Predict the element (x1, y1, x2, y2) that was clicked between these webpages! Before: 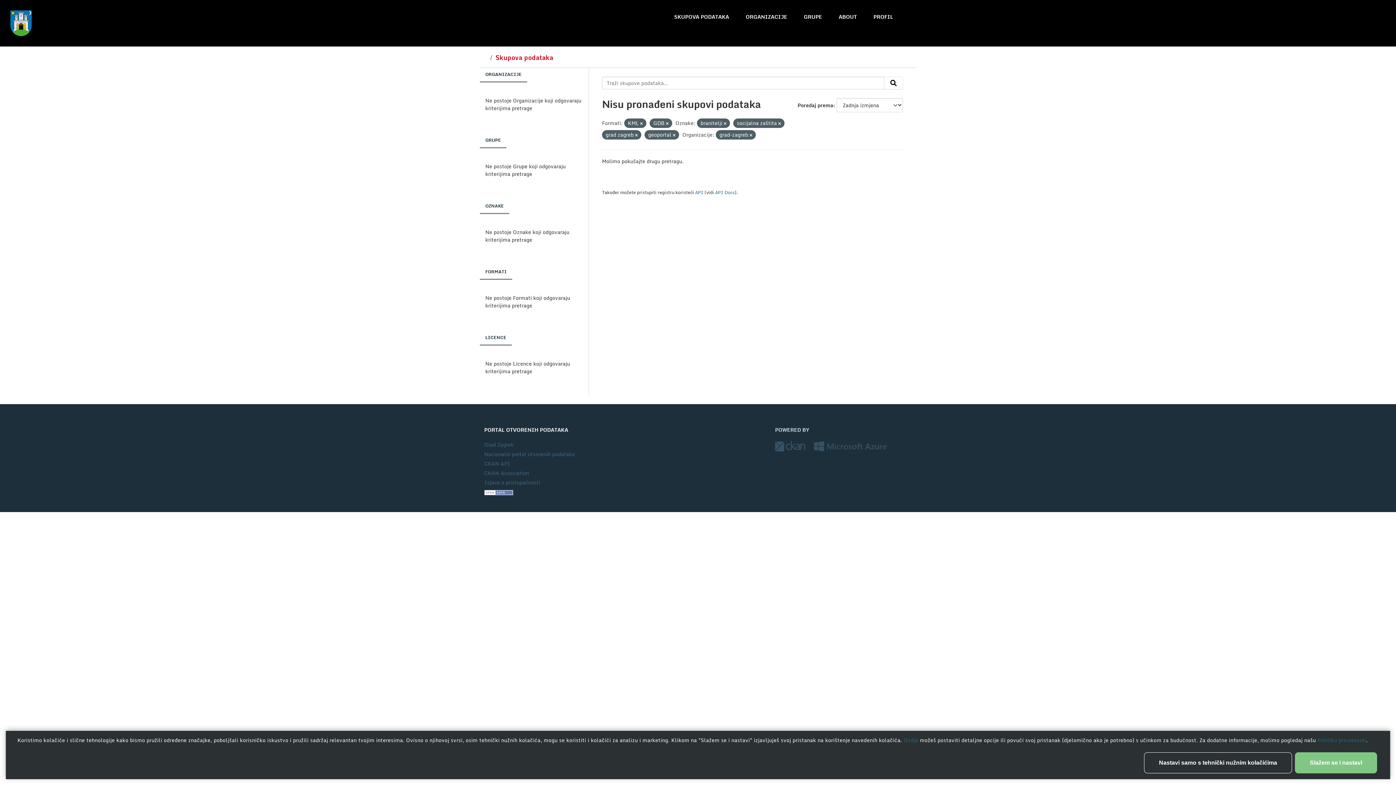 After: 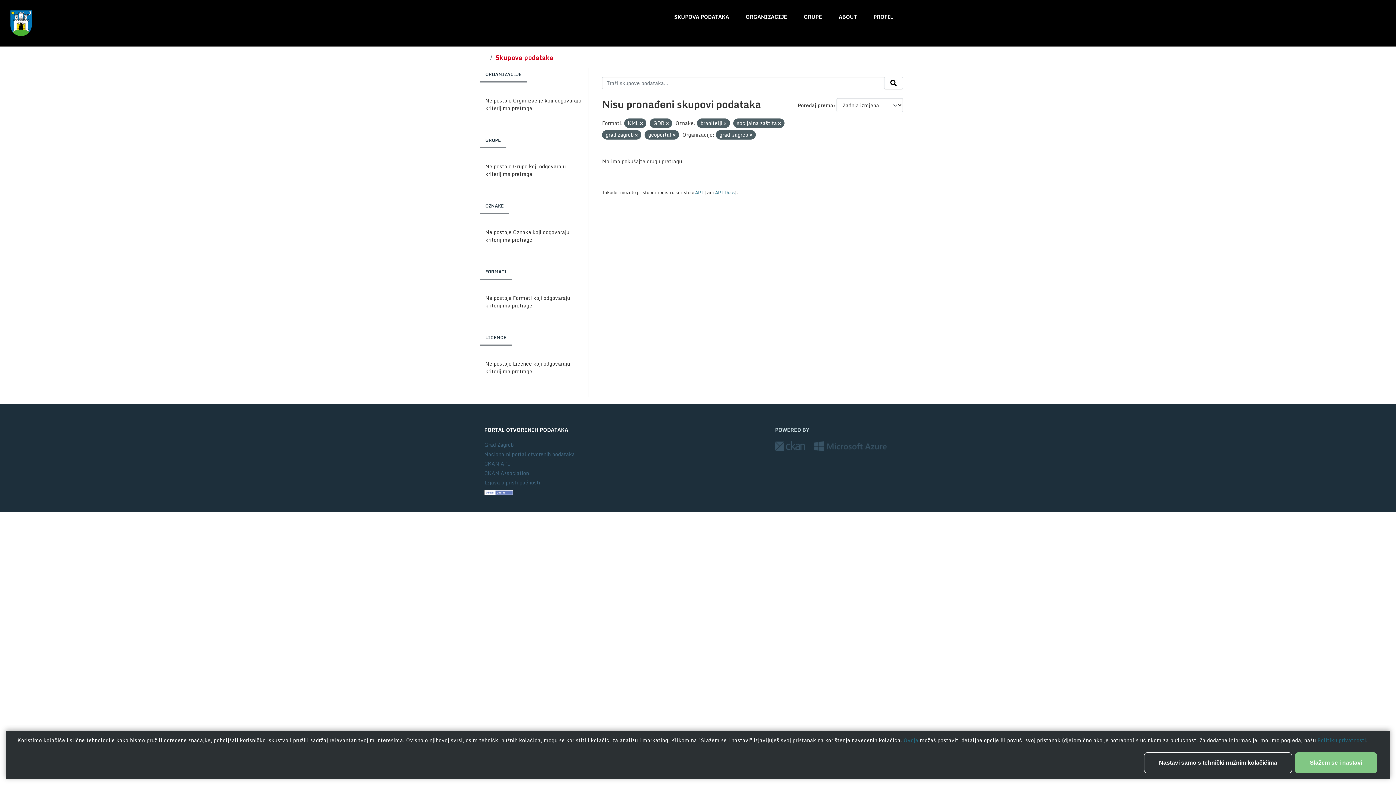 Action: label: Submit bbox: (884, 76, 903, 89)